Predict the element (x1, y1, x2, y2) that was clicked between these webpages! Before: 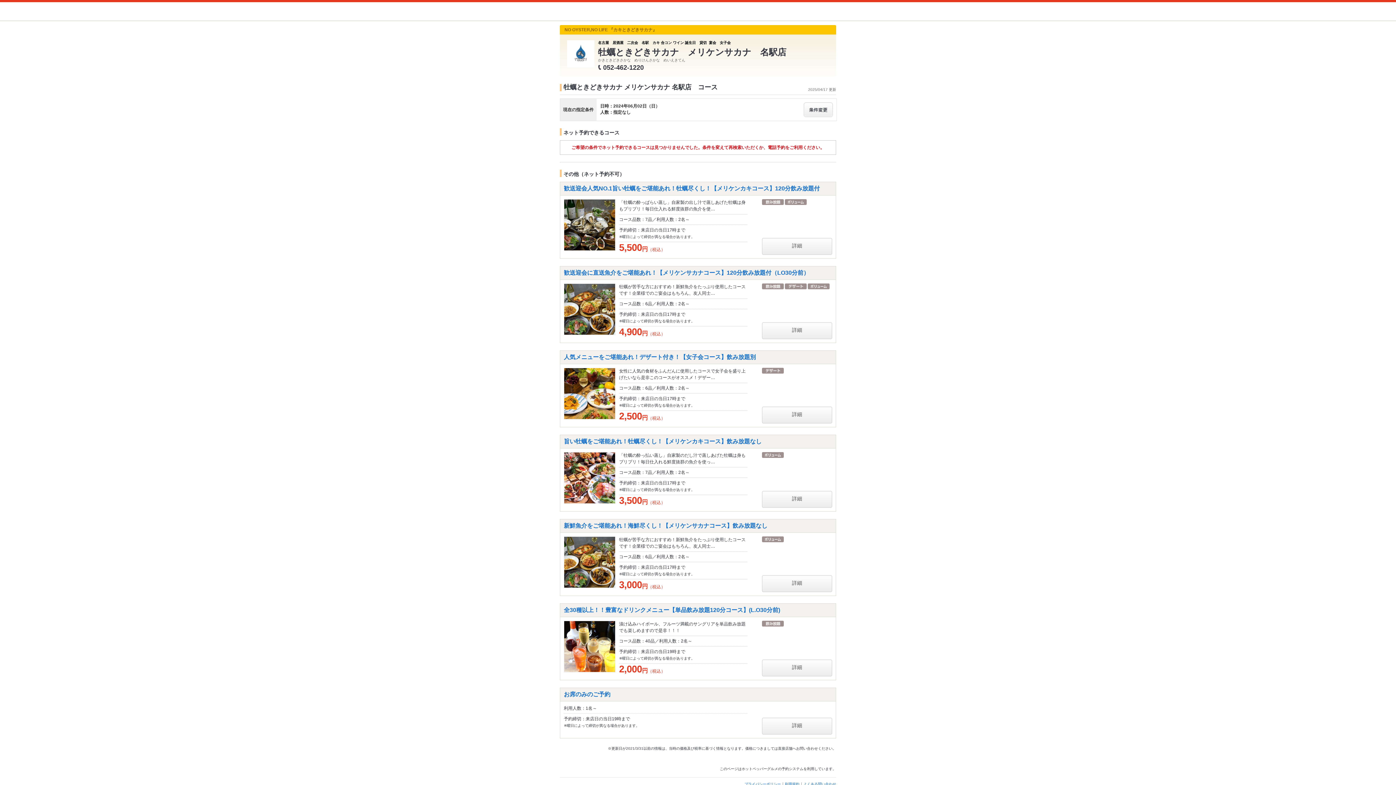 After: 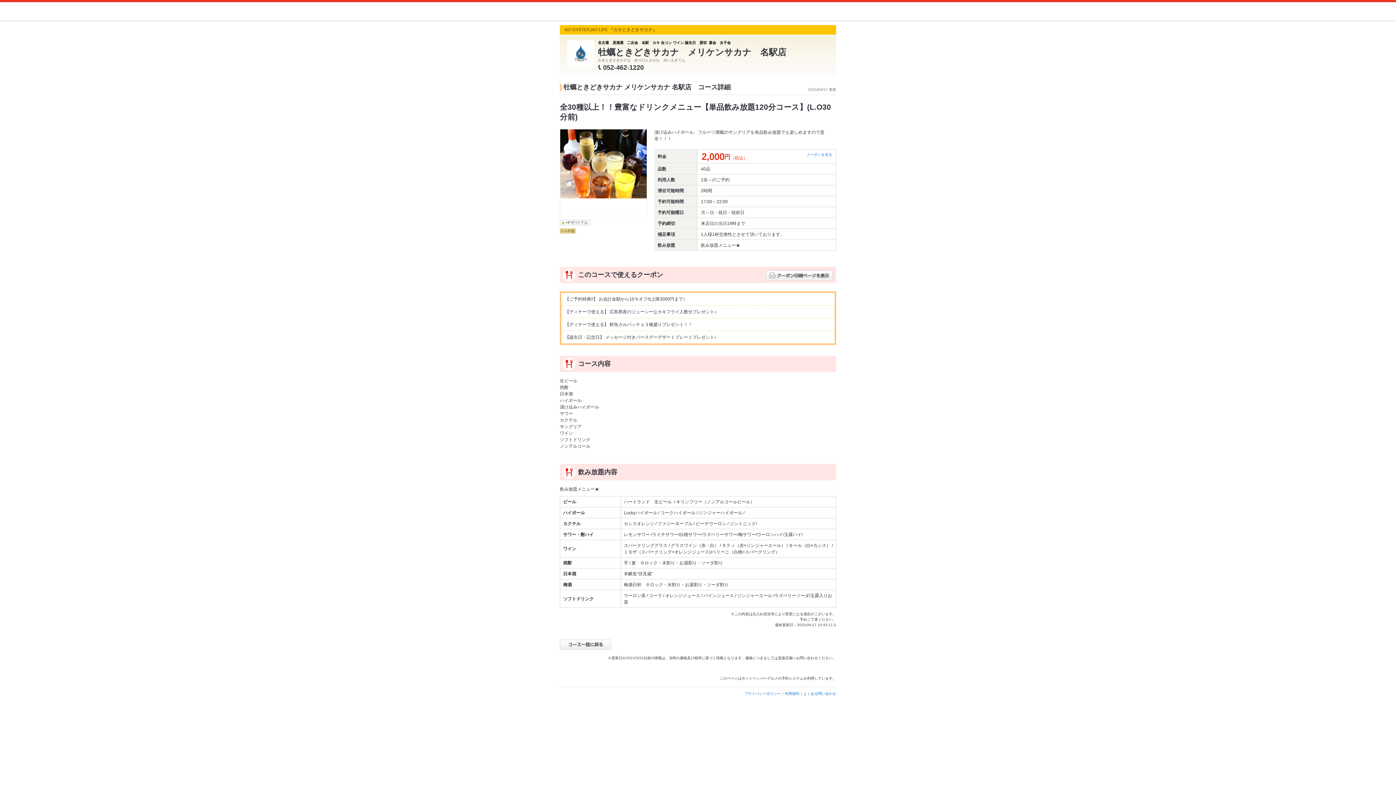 Action: bbox: (564, 644, 628, 649)